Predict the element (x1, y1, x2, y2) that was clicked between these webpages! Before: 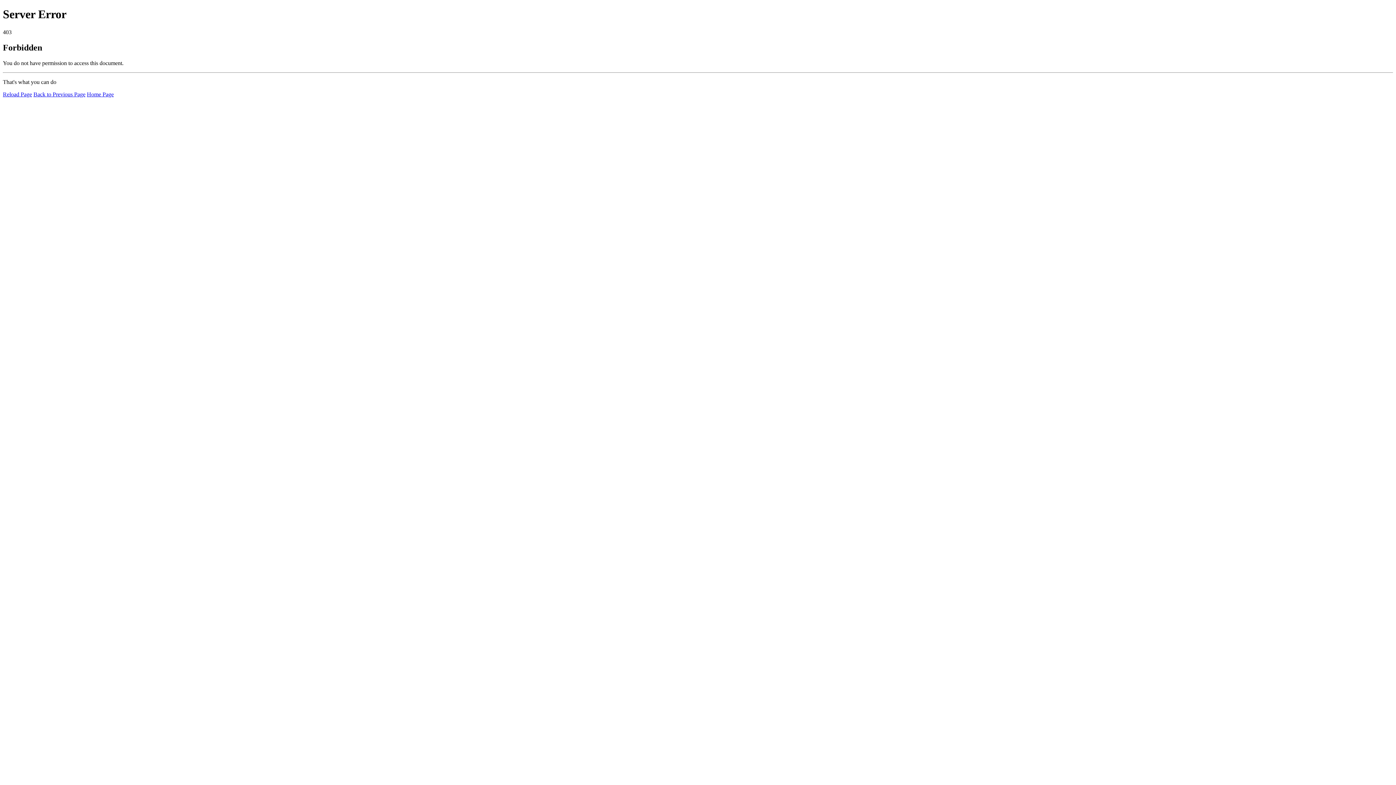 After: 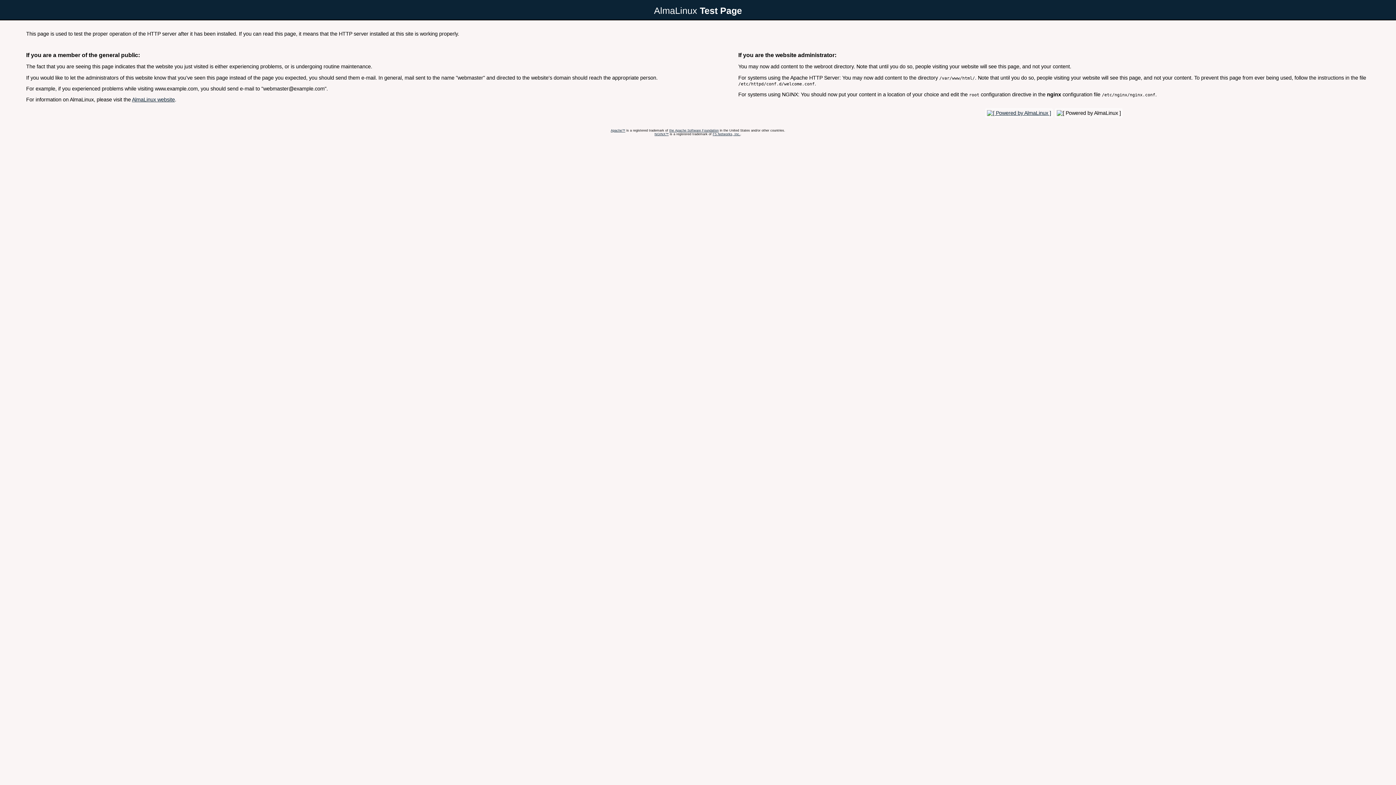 Action: bbox: (86, 91, 113, 97) label: Home Page